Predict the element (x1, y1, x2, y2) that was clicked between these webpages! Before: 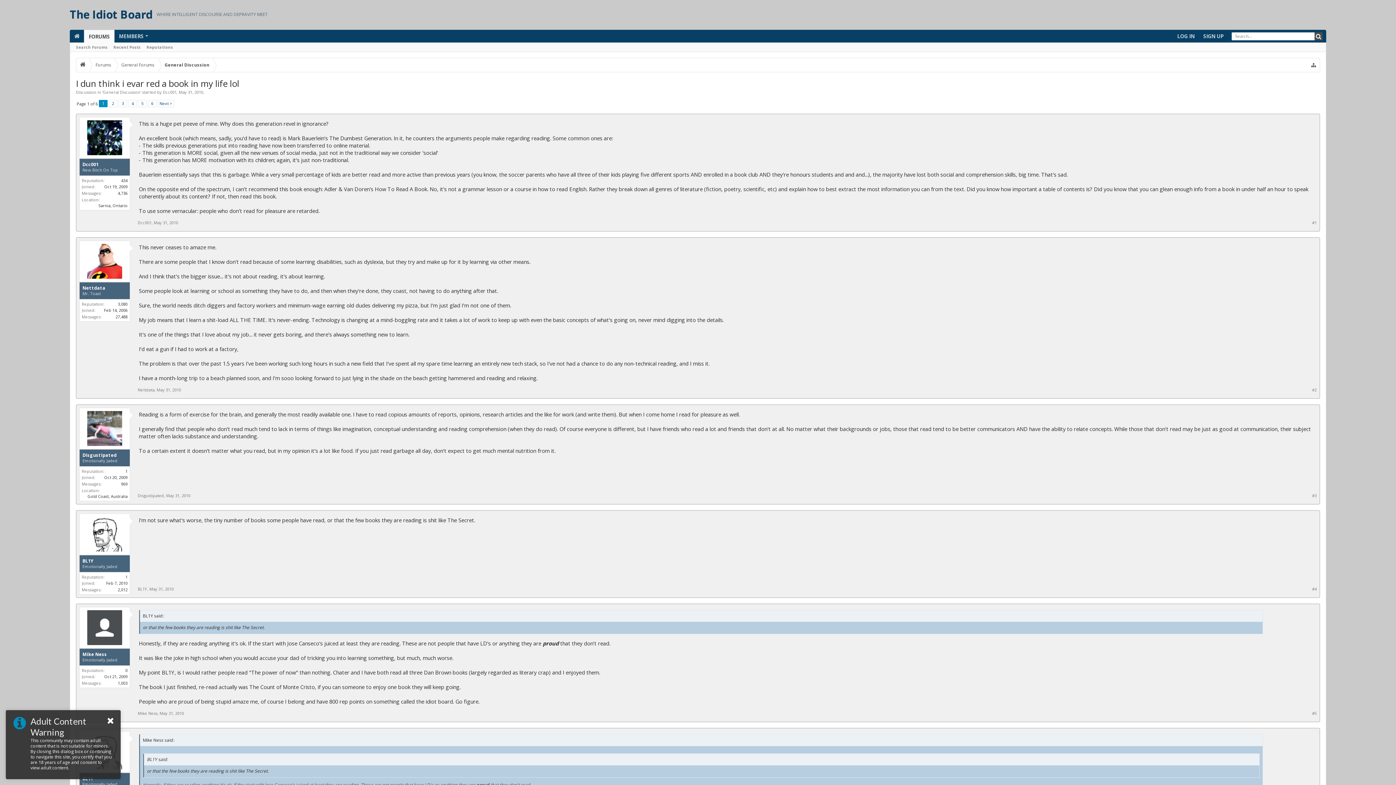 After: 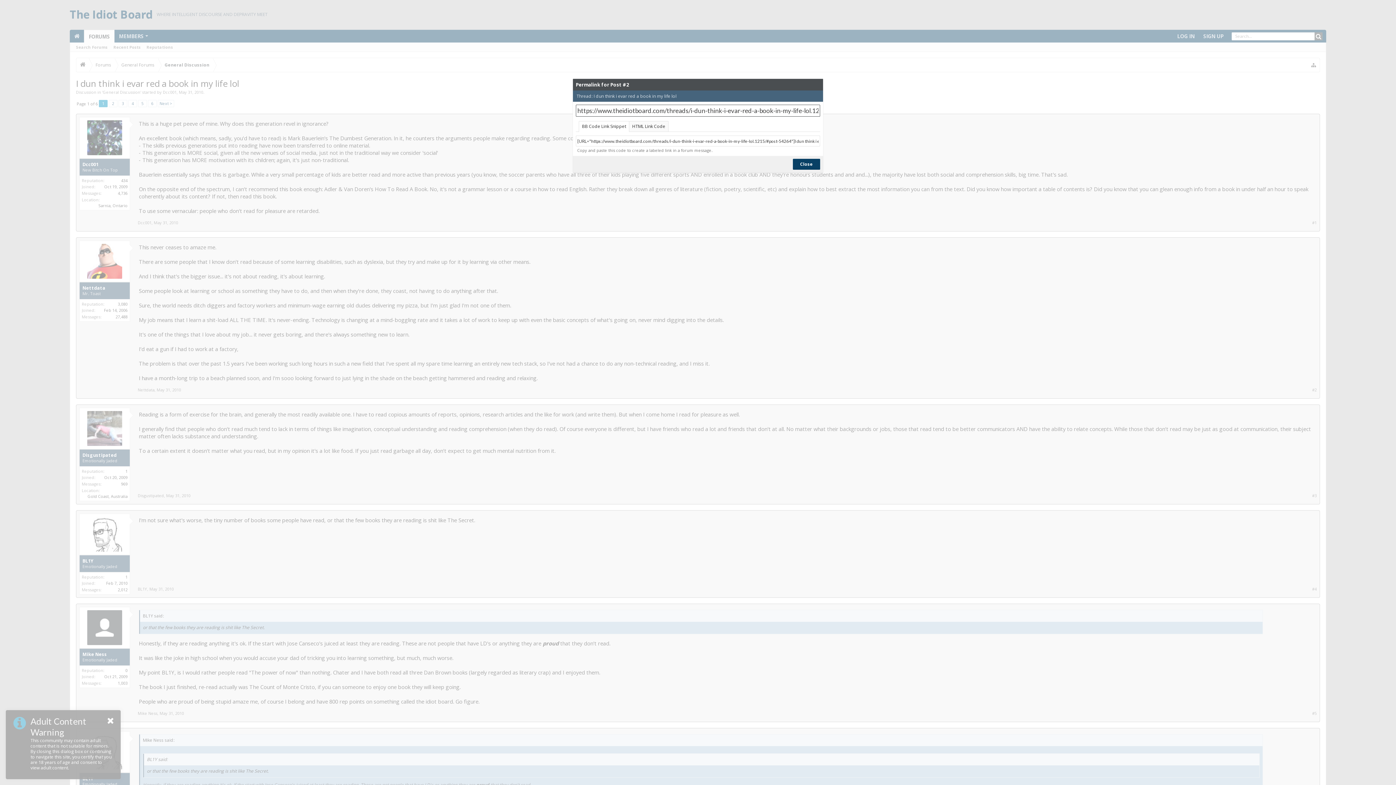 Action: bbox: (1312, 387, 1317, 392) label: #2